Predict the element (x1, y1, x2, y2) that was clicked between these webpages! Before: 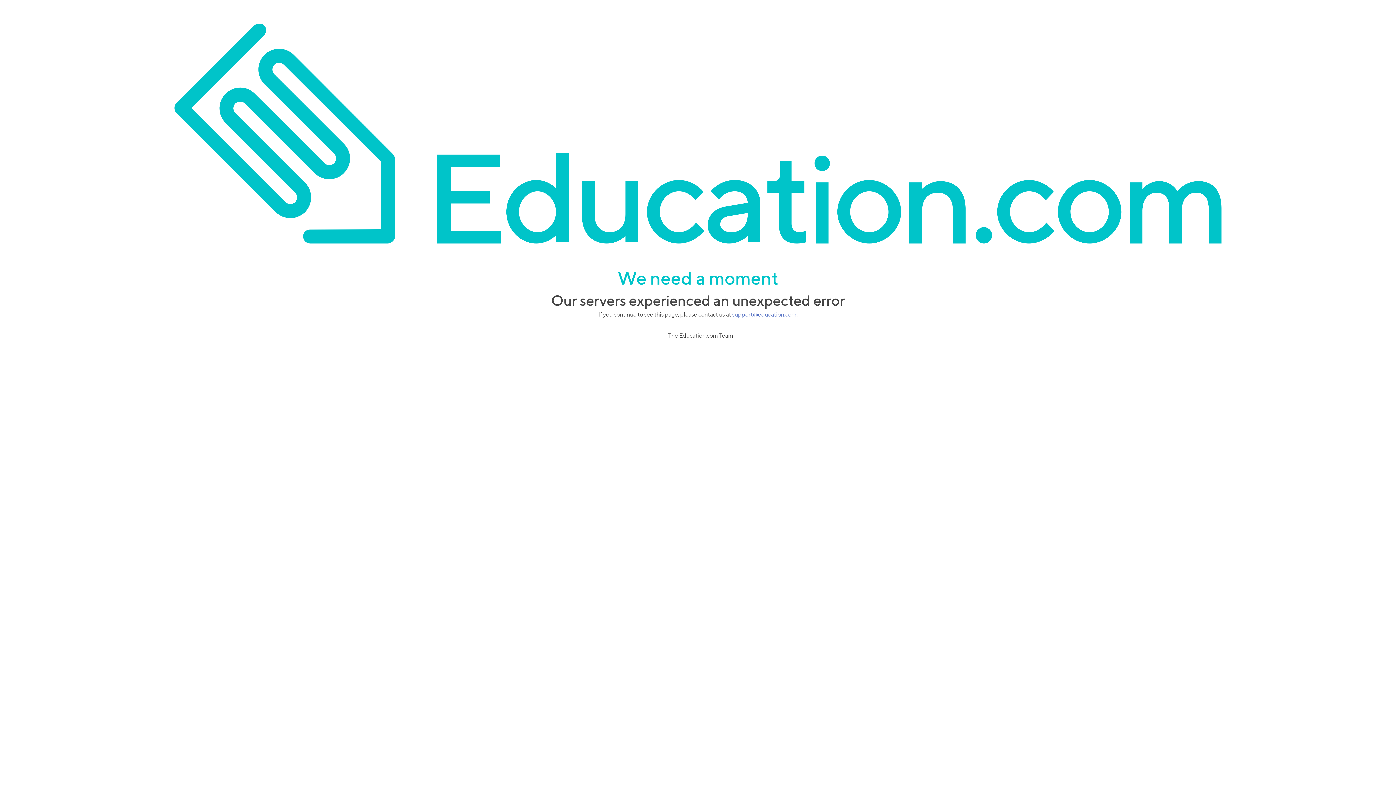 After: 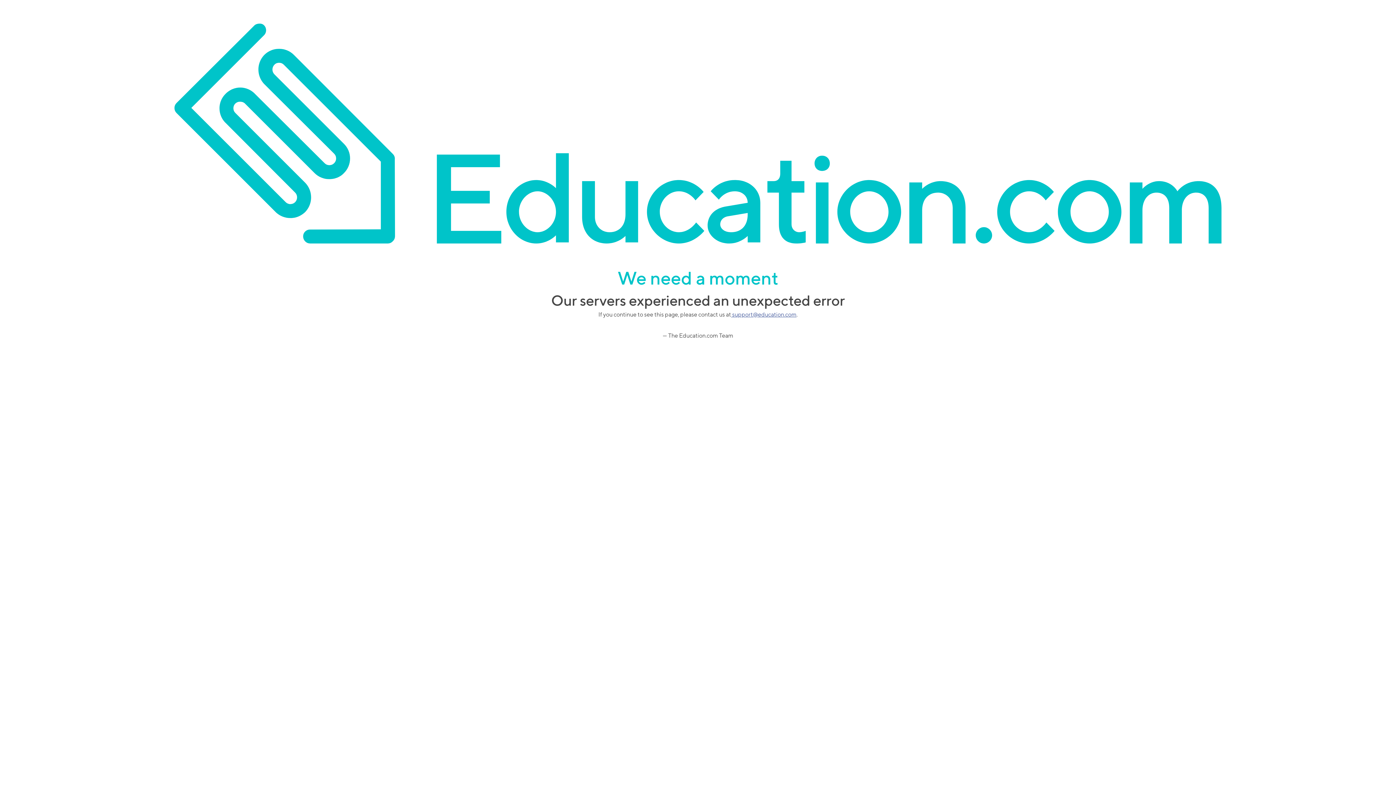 Action: bbox: (731, 311, 796, 318) label:  support@education.com